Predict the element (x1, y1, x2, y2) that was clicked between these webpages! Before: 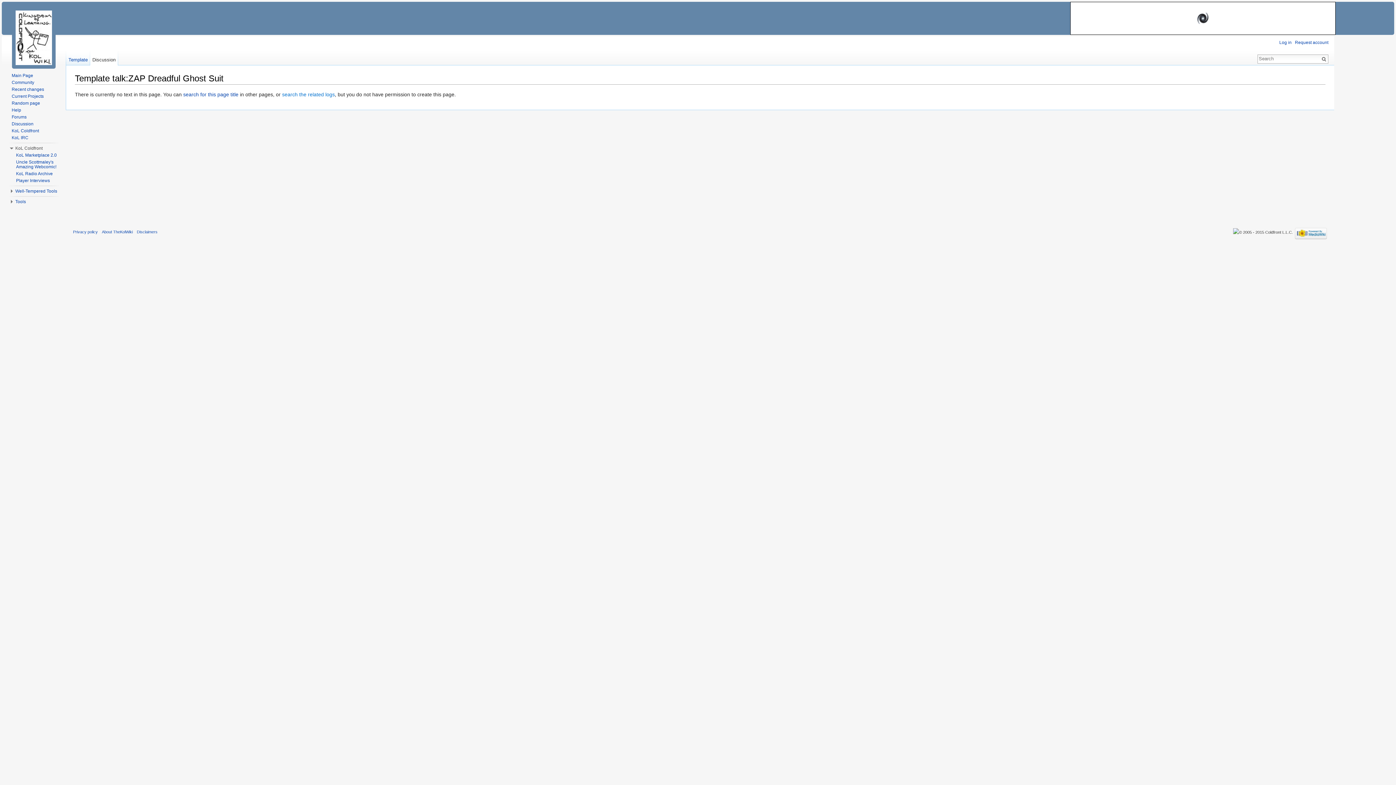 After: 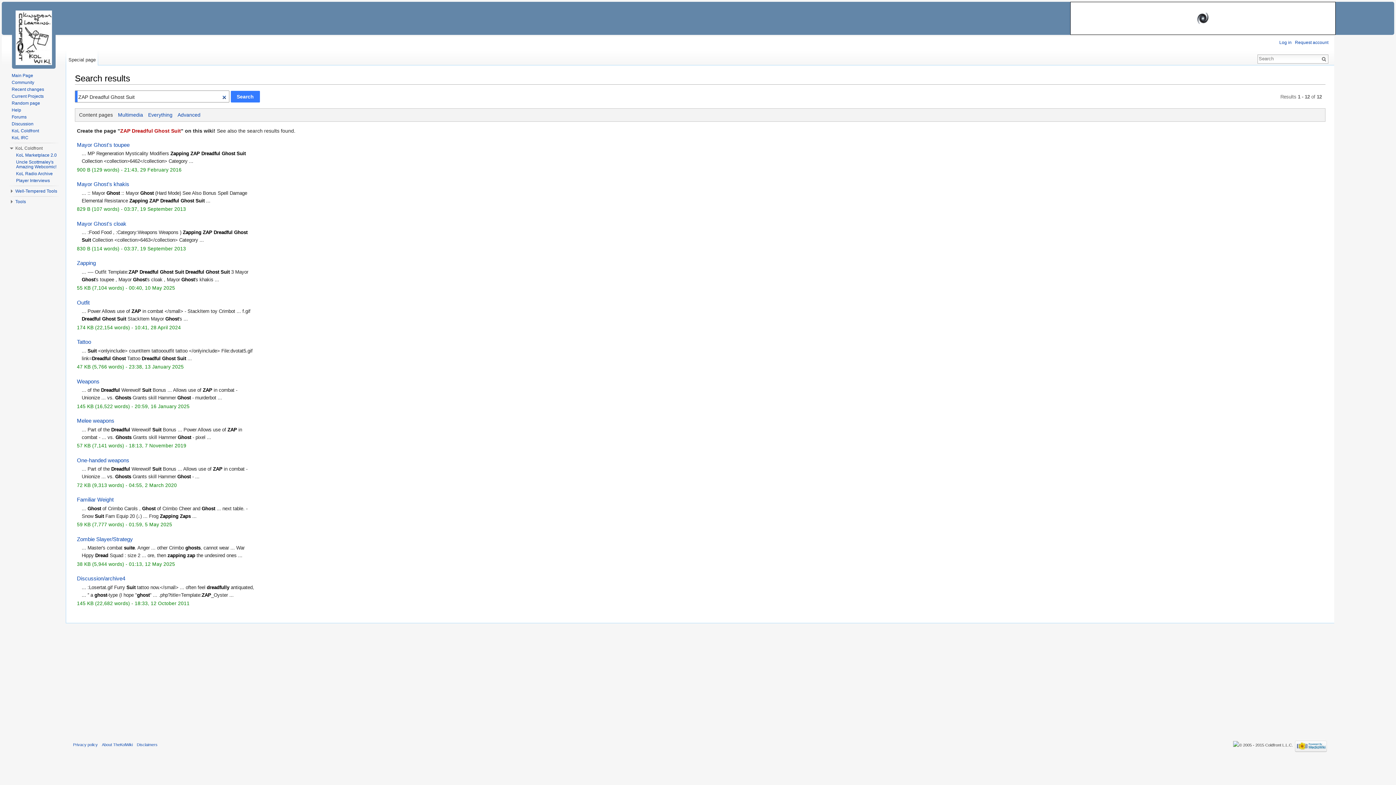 Action: label: search for this page title bbox: (183, 91, 238, 97)